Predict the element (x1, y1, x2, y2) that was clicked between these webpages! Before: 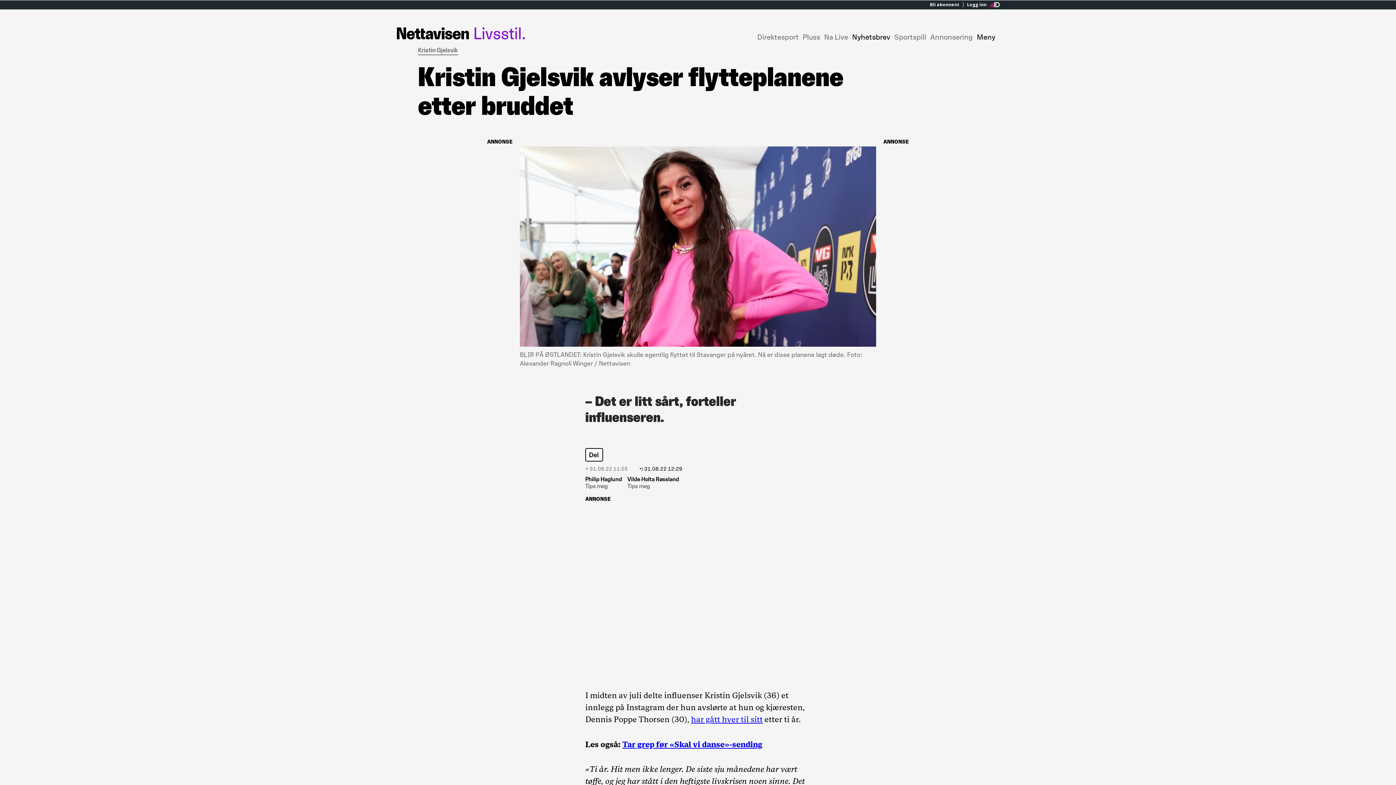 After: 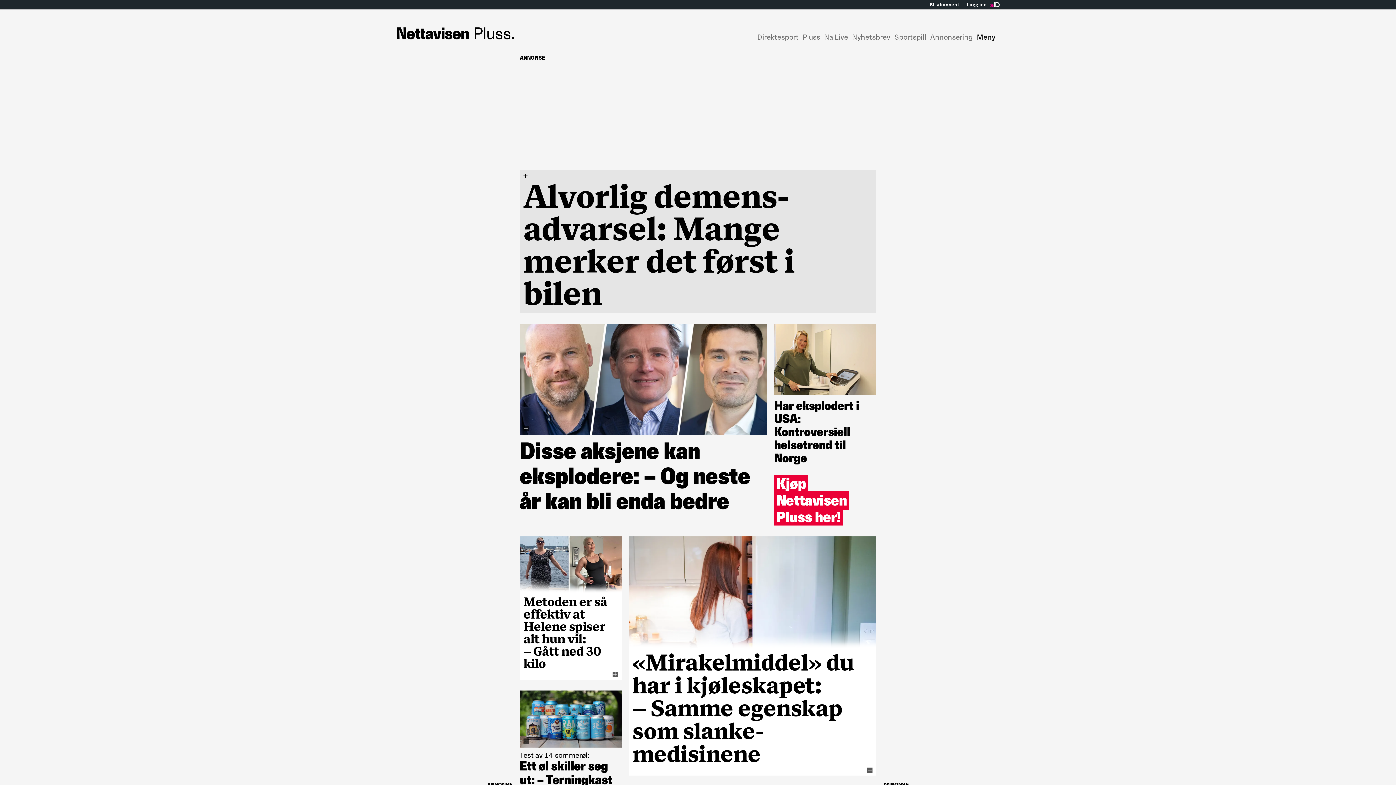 Action: label: Pluss bbox: (802, 32, 820, 41)